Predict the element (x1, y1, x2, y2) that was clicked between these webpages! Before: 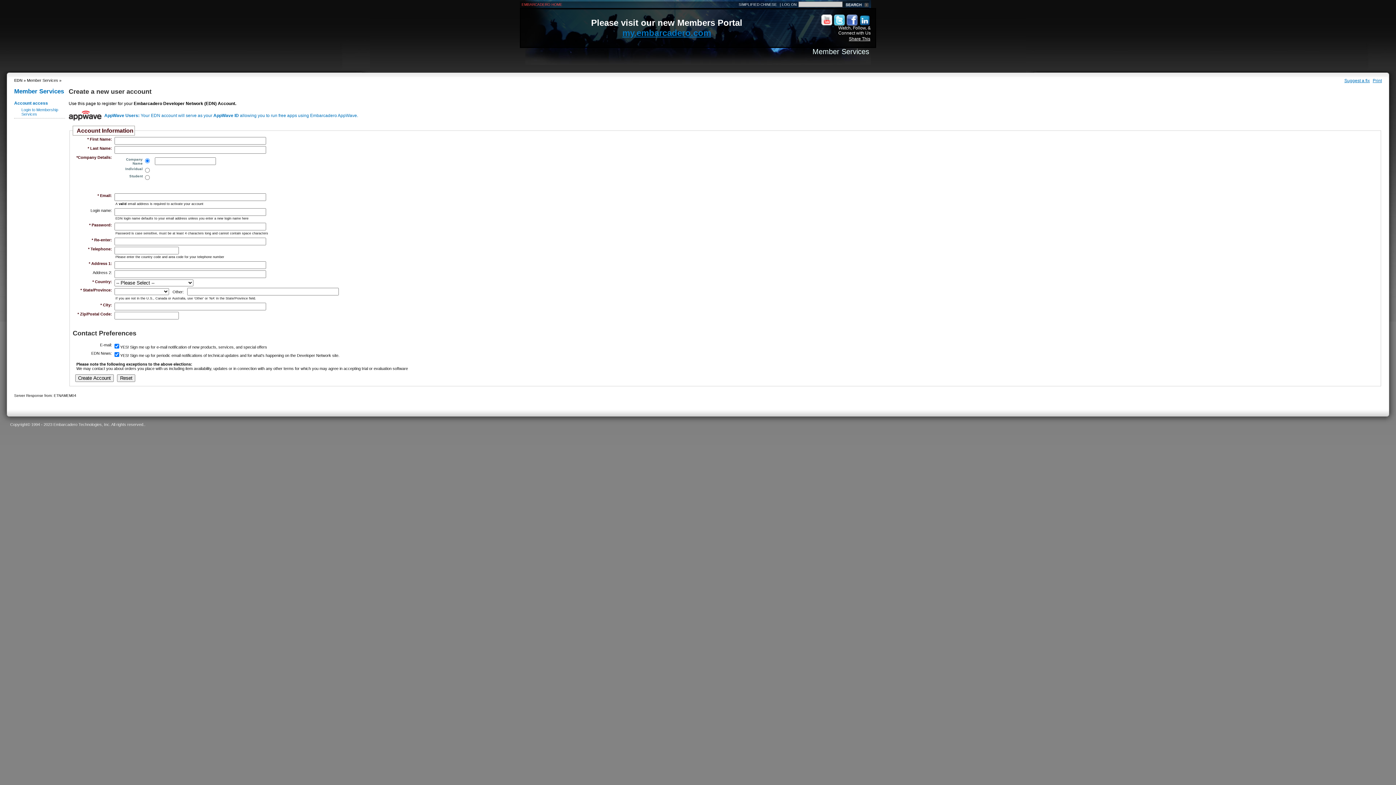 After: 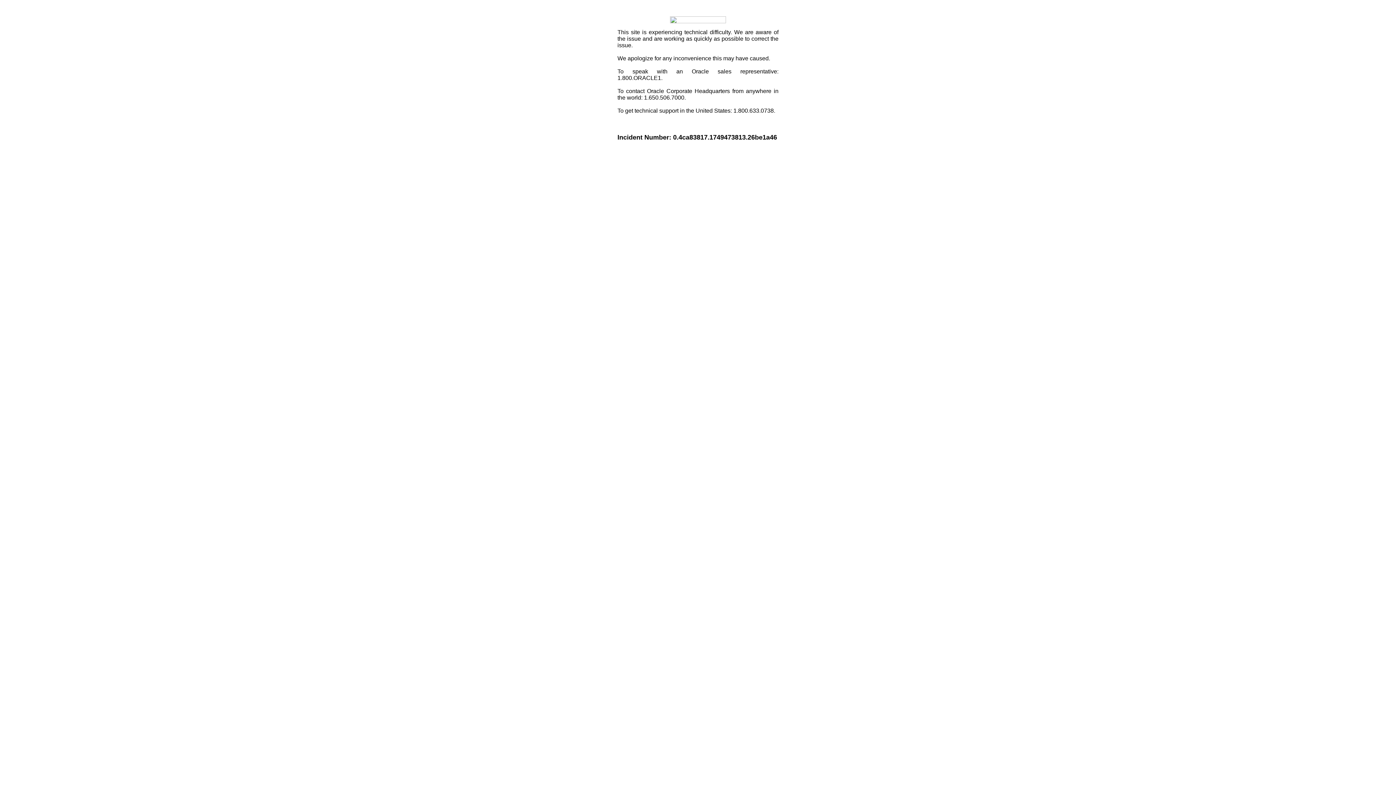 Action: bbox: (849, 36, 870, 41) label: Share This